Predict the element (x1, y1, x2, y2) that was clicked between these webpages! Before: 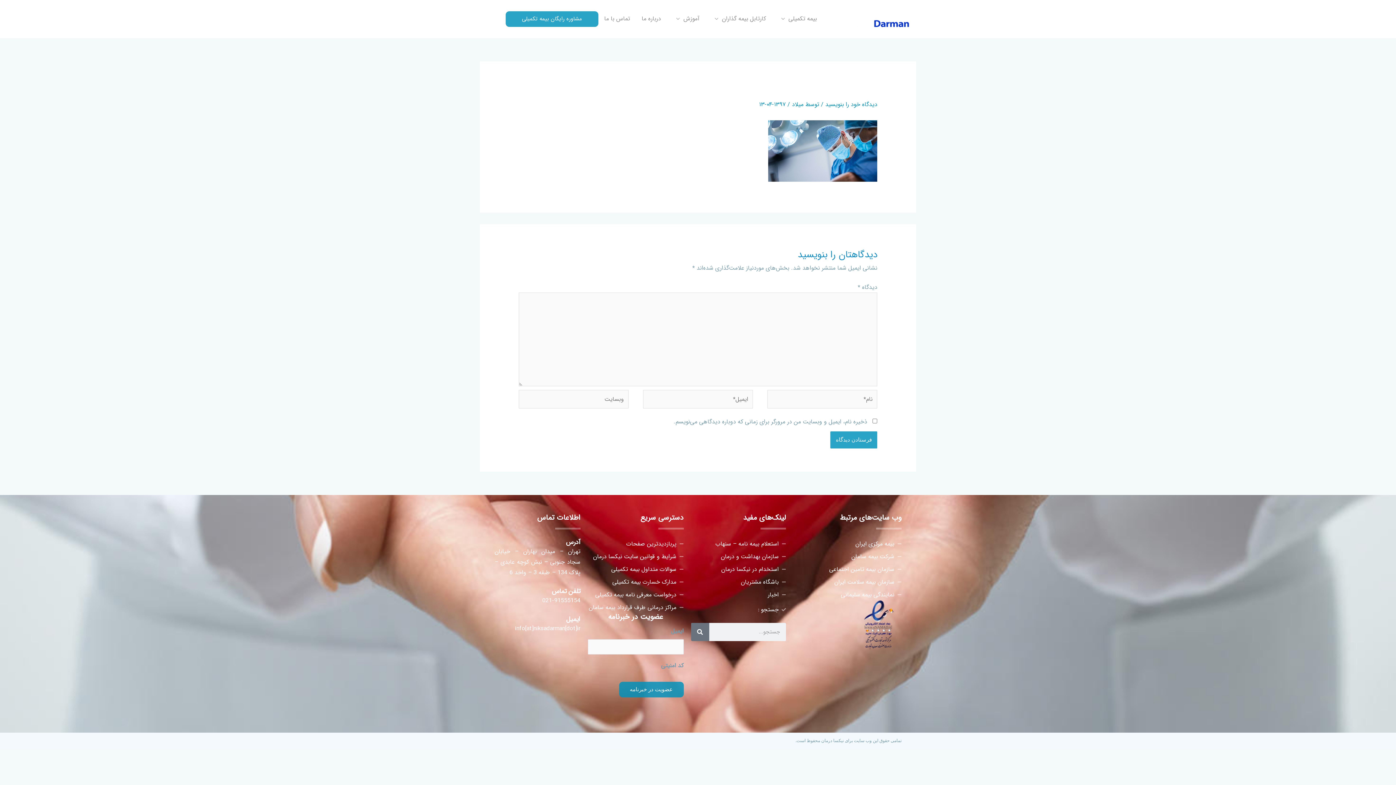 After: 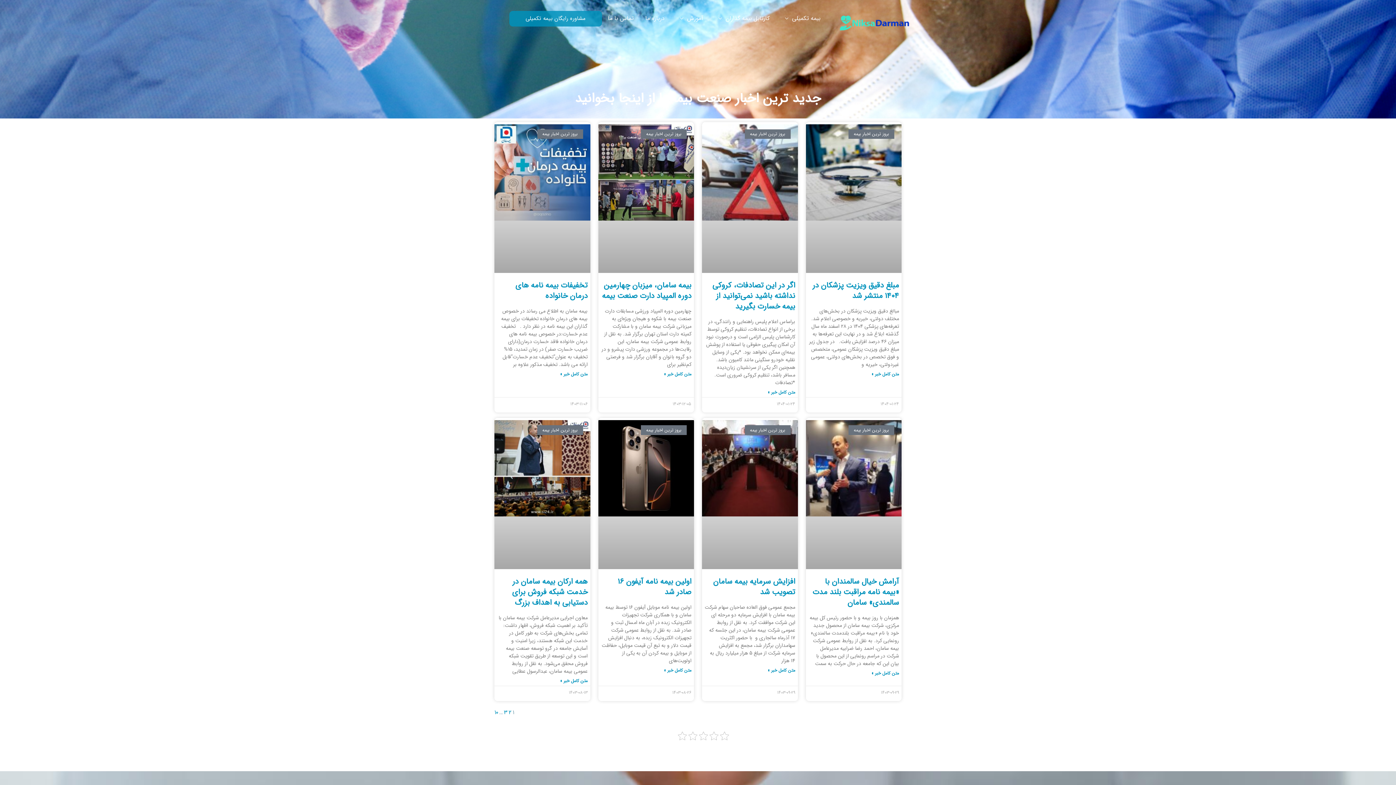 Action: bbox: (691, 589, 786, 600) label: اخبار